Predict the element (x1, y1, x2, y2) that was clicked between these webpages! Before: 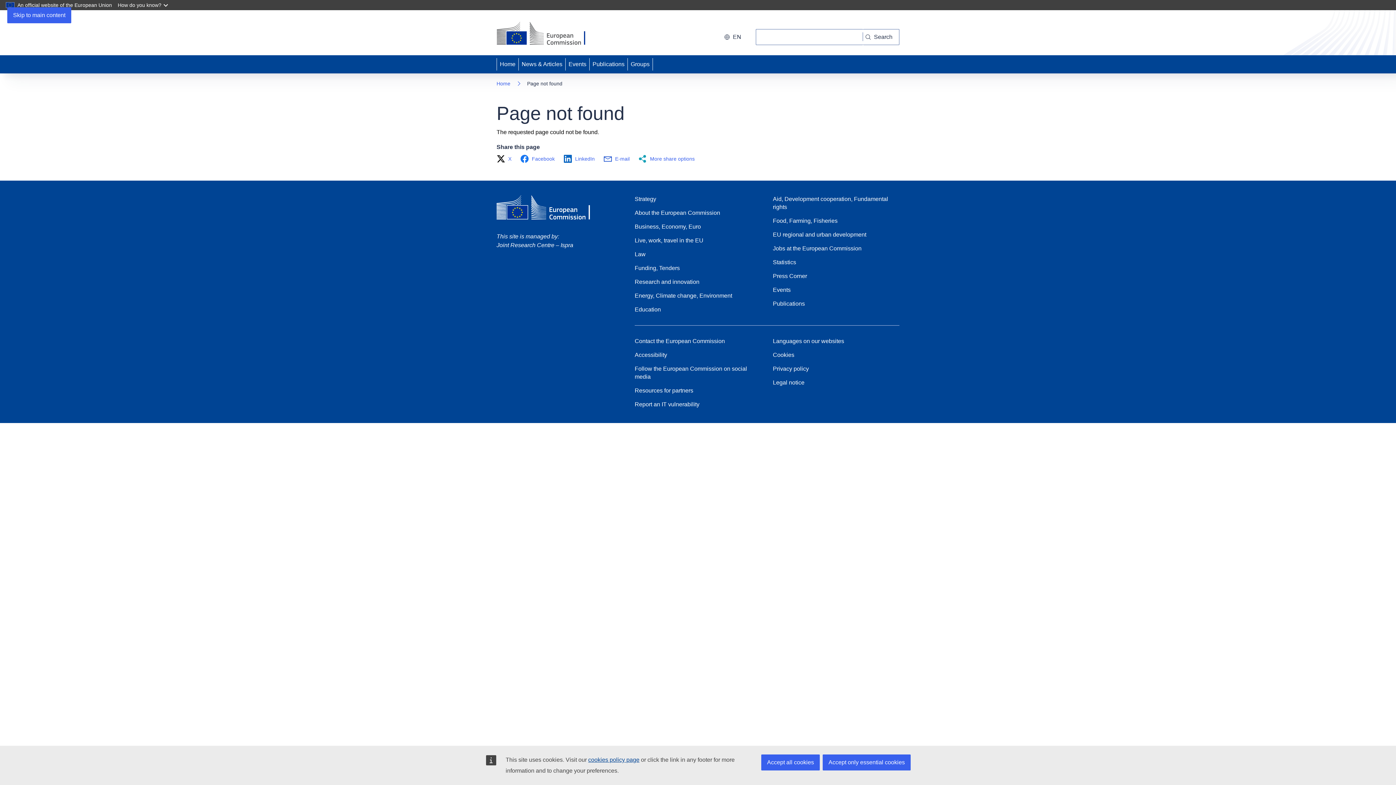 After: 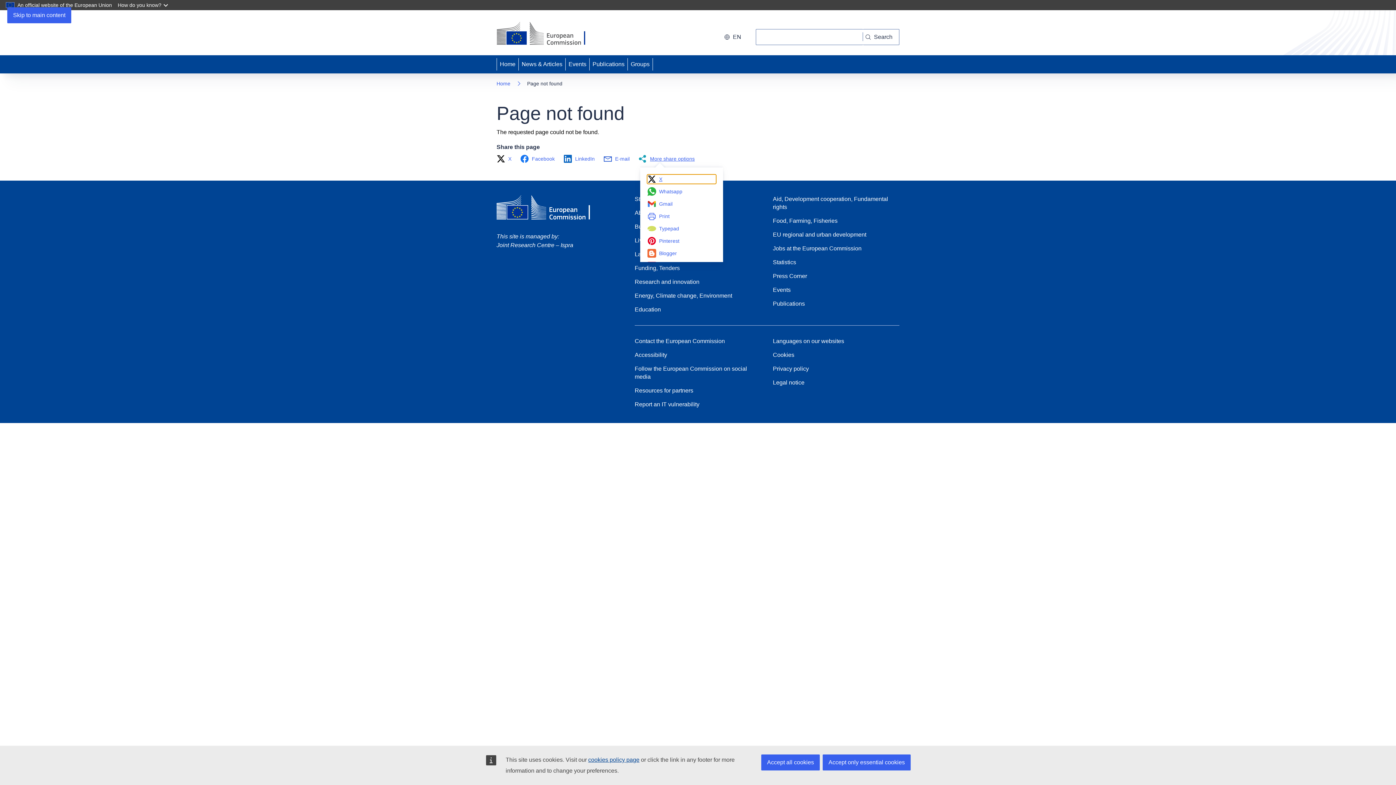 Action: bbox: (638, 154, 699, 163) label: More share options